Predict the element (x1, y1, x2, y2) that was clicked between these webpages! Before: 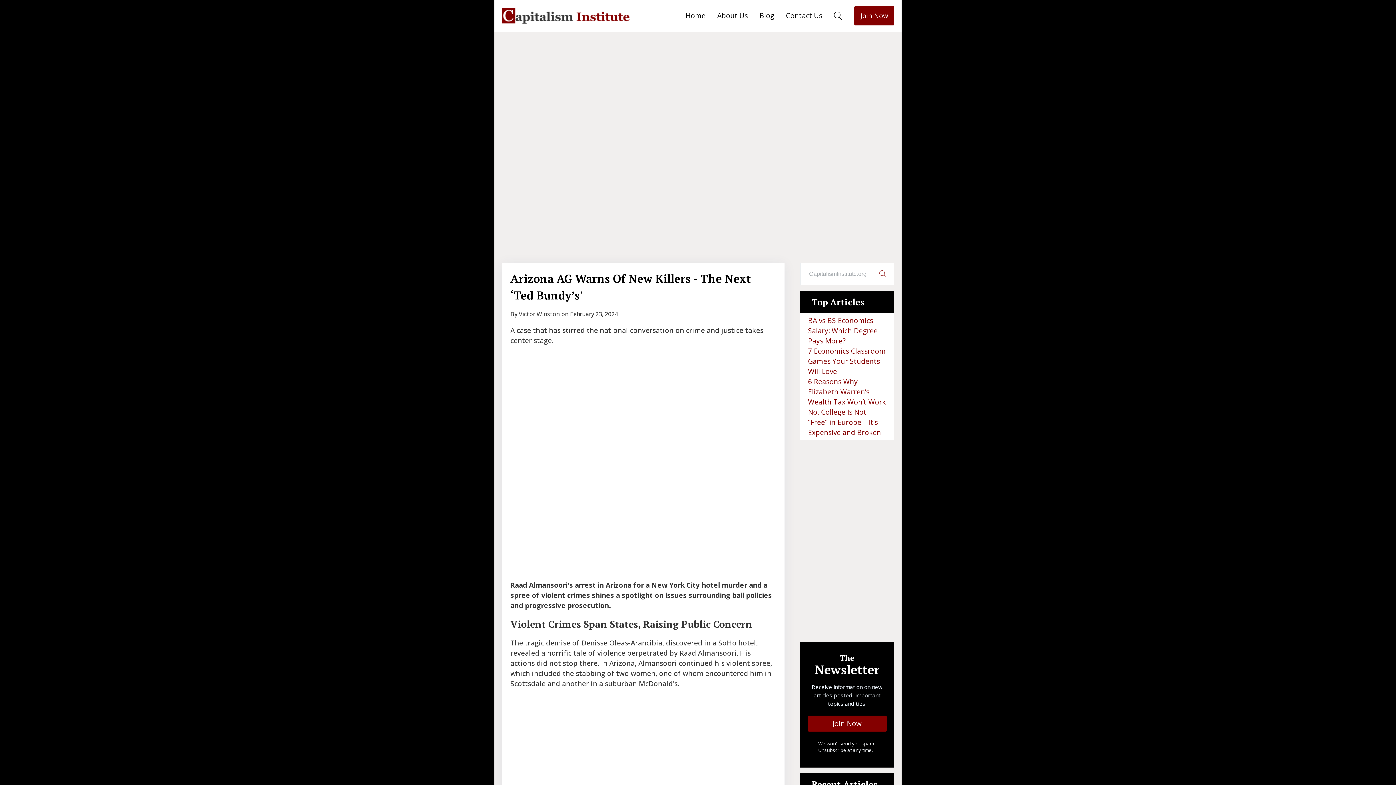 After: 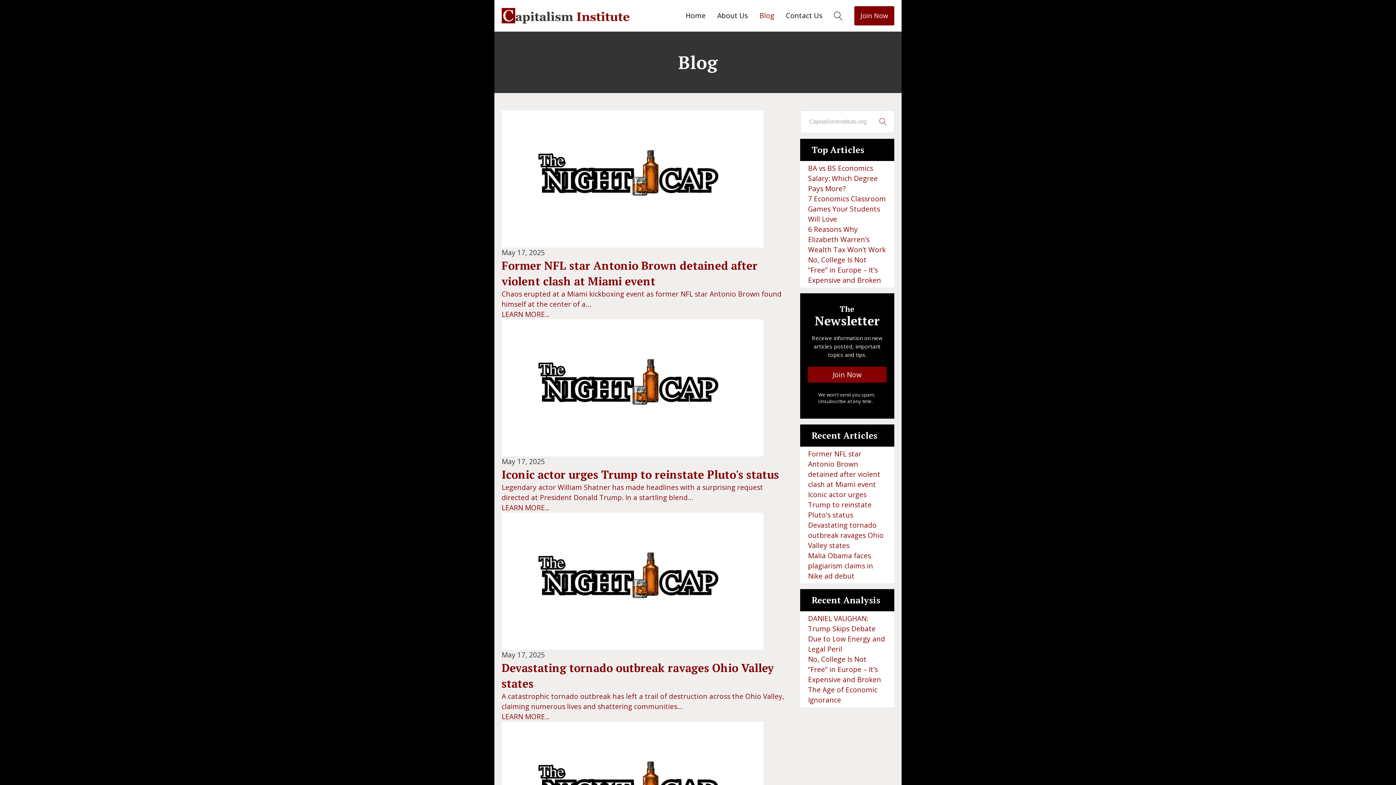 Action: label: Blog bbox: (759, 9, 786, 22)